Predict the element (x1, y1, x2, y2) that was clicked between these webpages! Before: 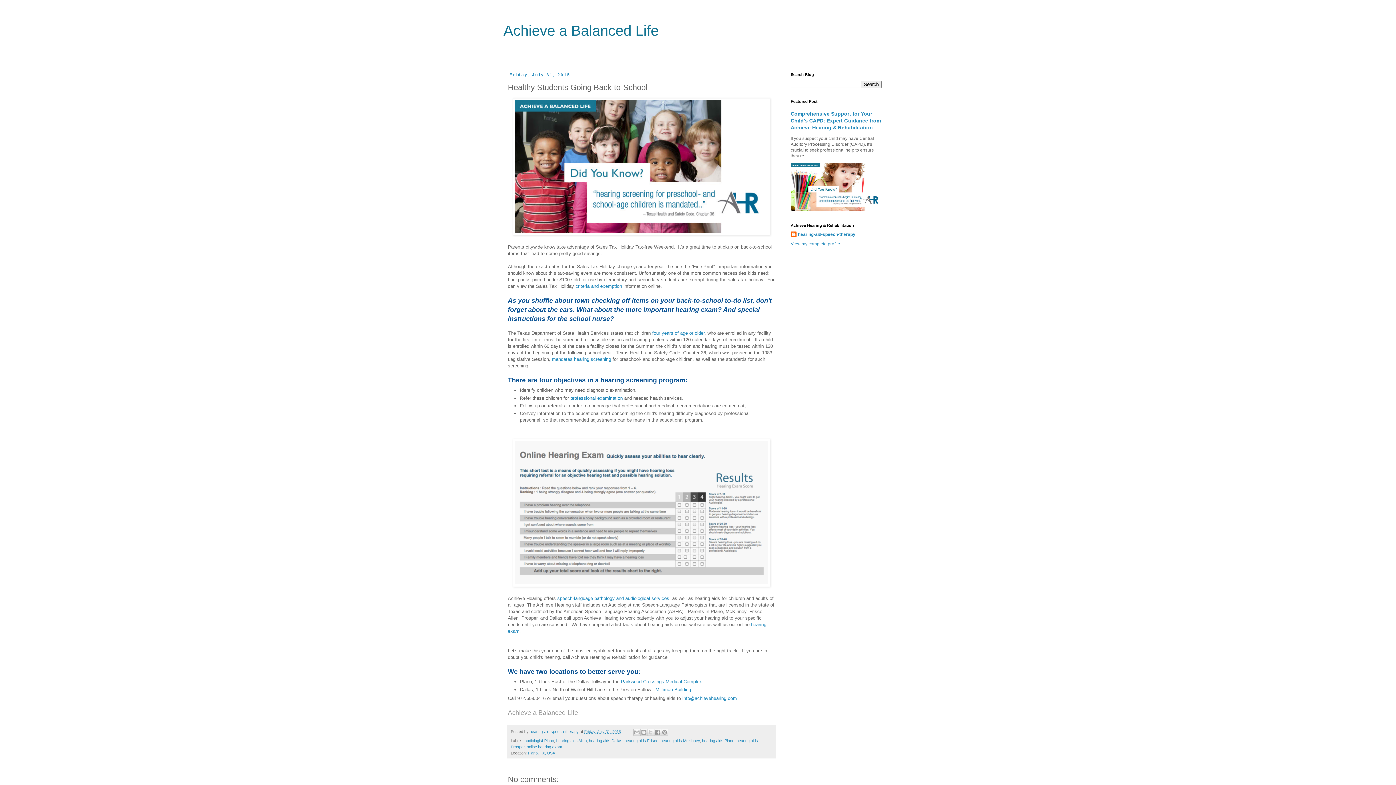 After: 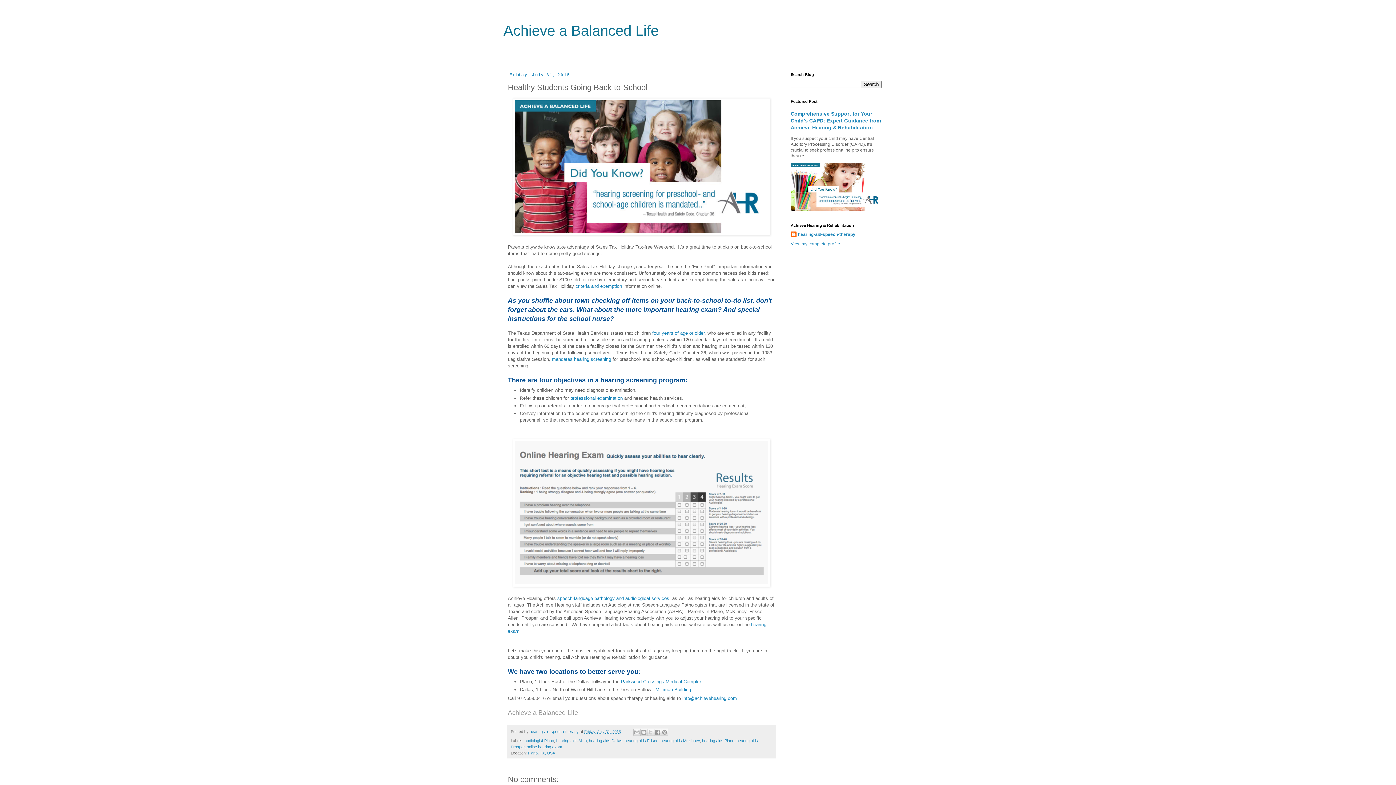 Action: label: Friday, July 31, 2015 bbox: (584, 729, 621, 734)